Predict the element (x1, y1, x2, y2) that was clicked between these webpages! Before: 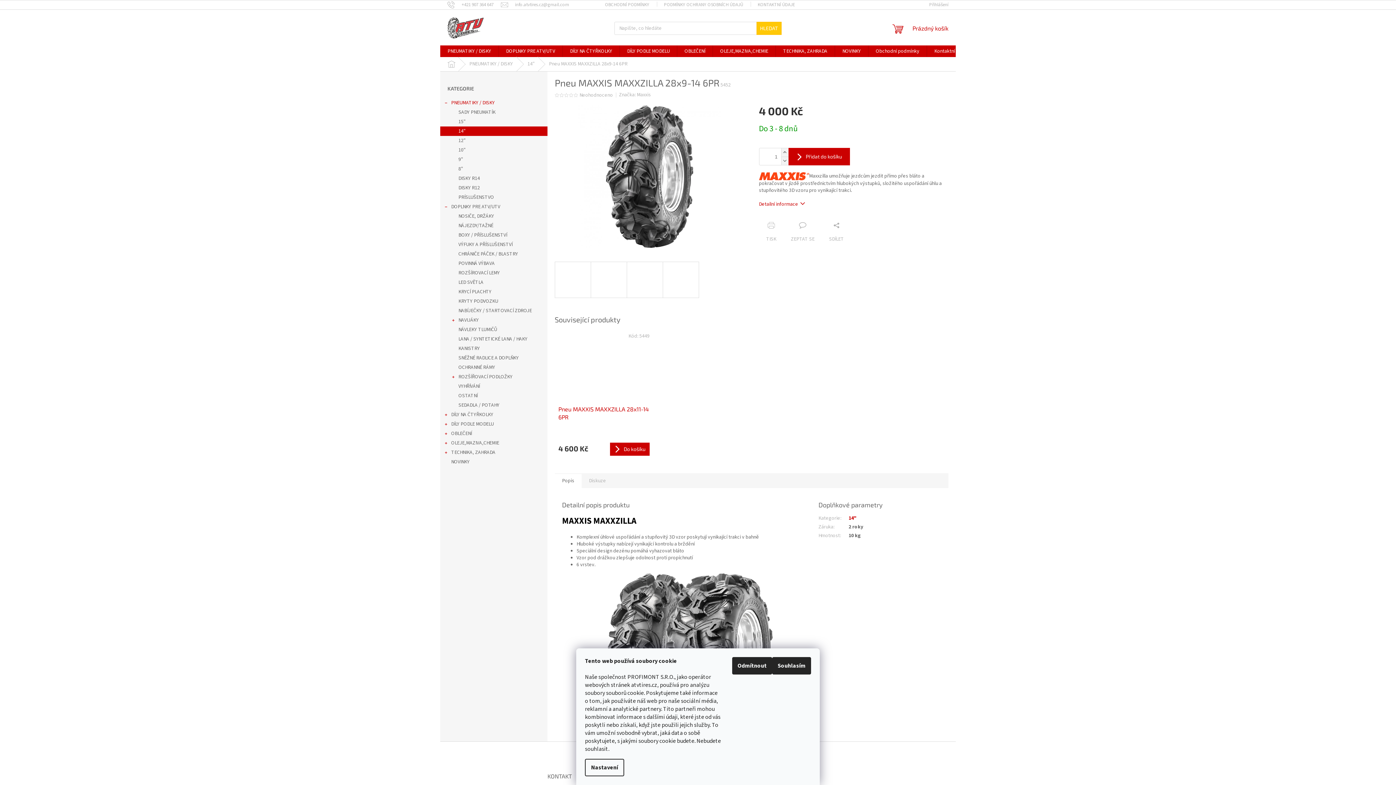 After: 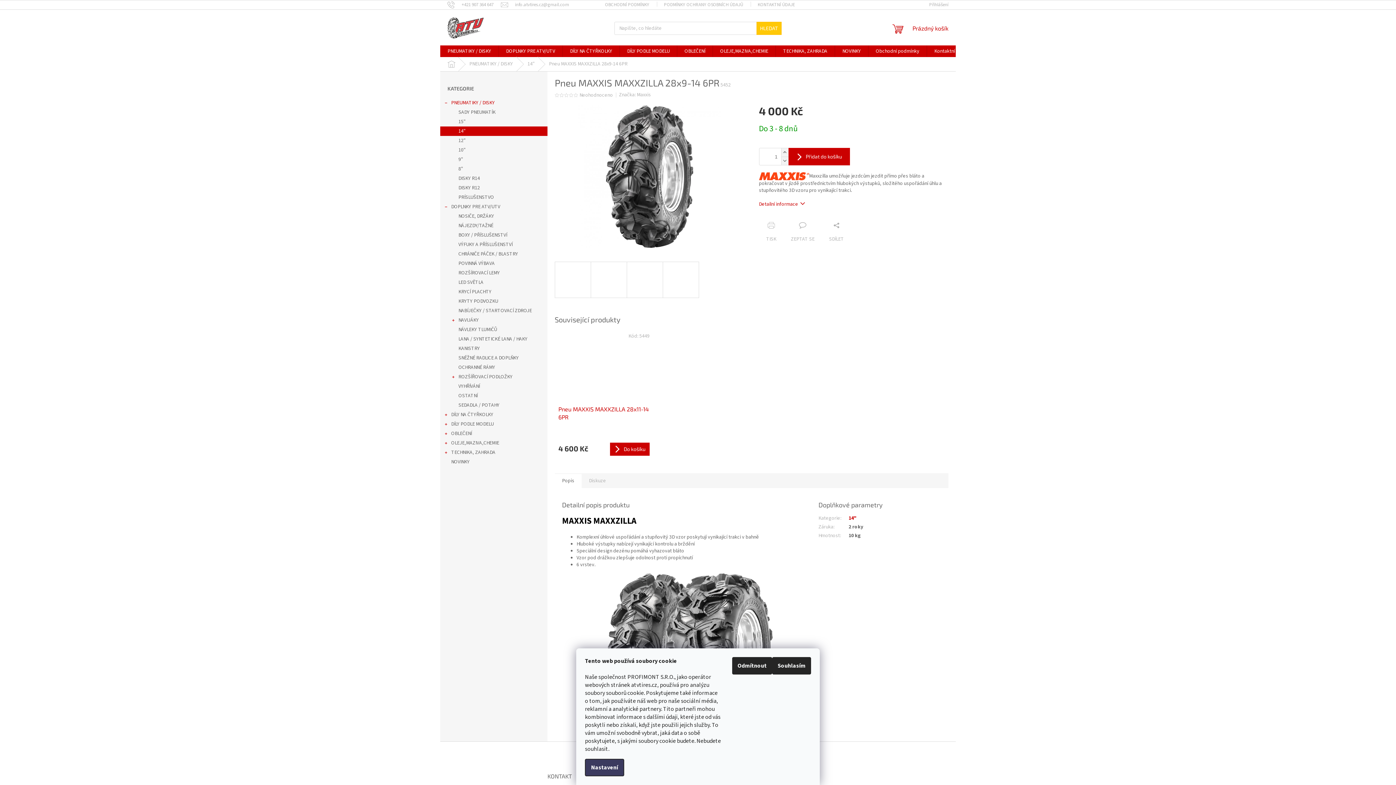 Action: label: Nastavení bbox: (585, 759, 624, 776)